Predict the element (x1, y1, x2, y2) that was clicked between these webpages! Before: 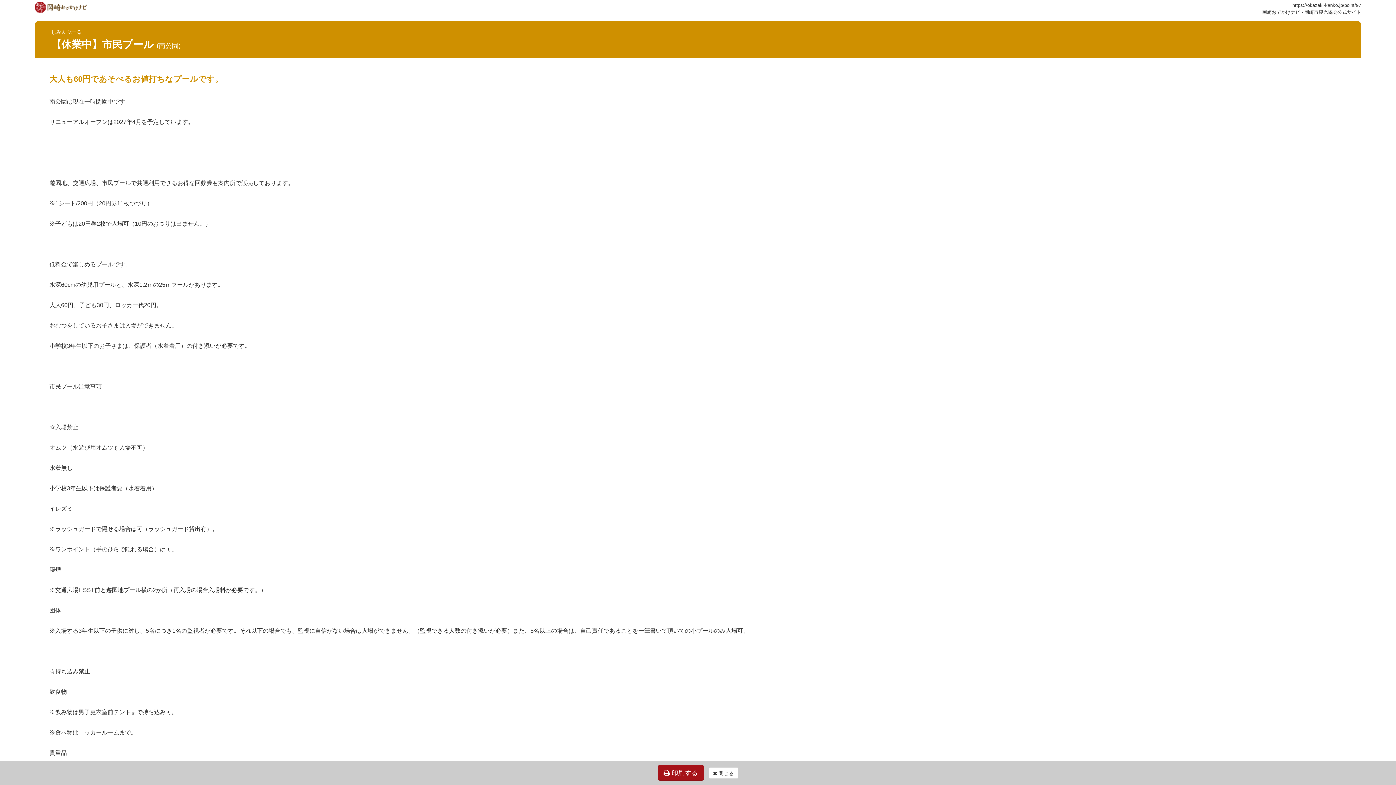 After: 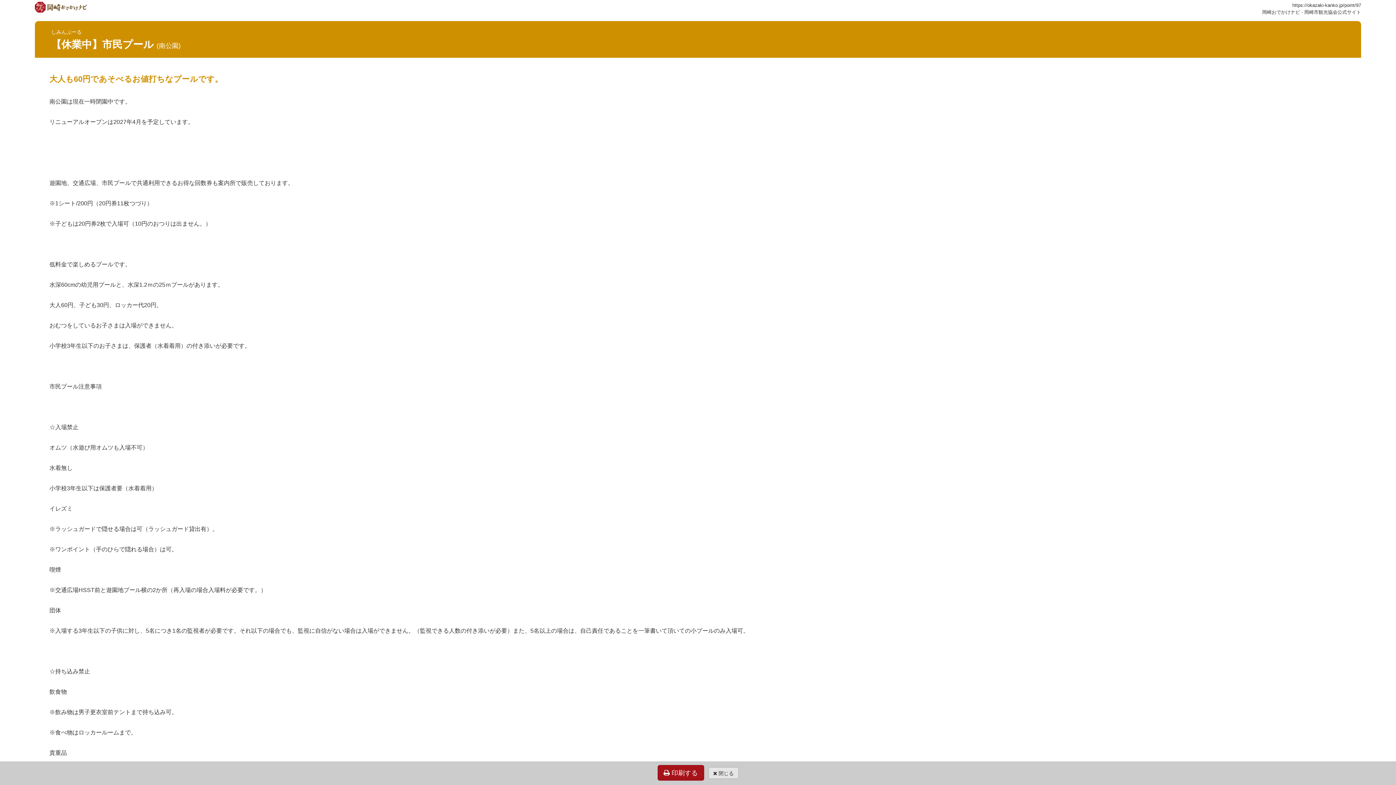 Action: label:  閉じる bbox: (708, 767, 738, 779)